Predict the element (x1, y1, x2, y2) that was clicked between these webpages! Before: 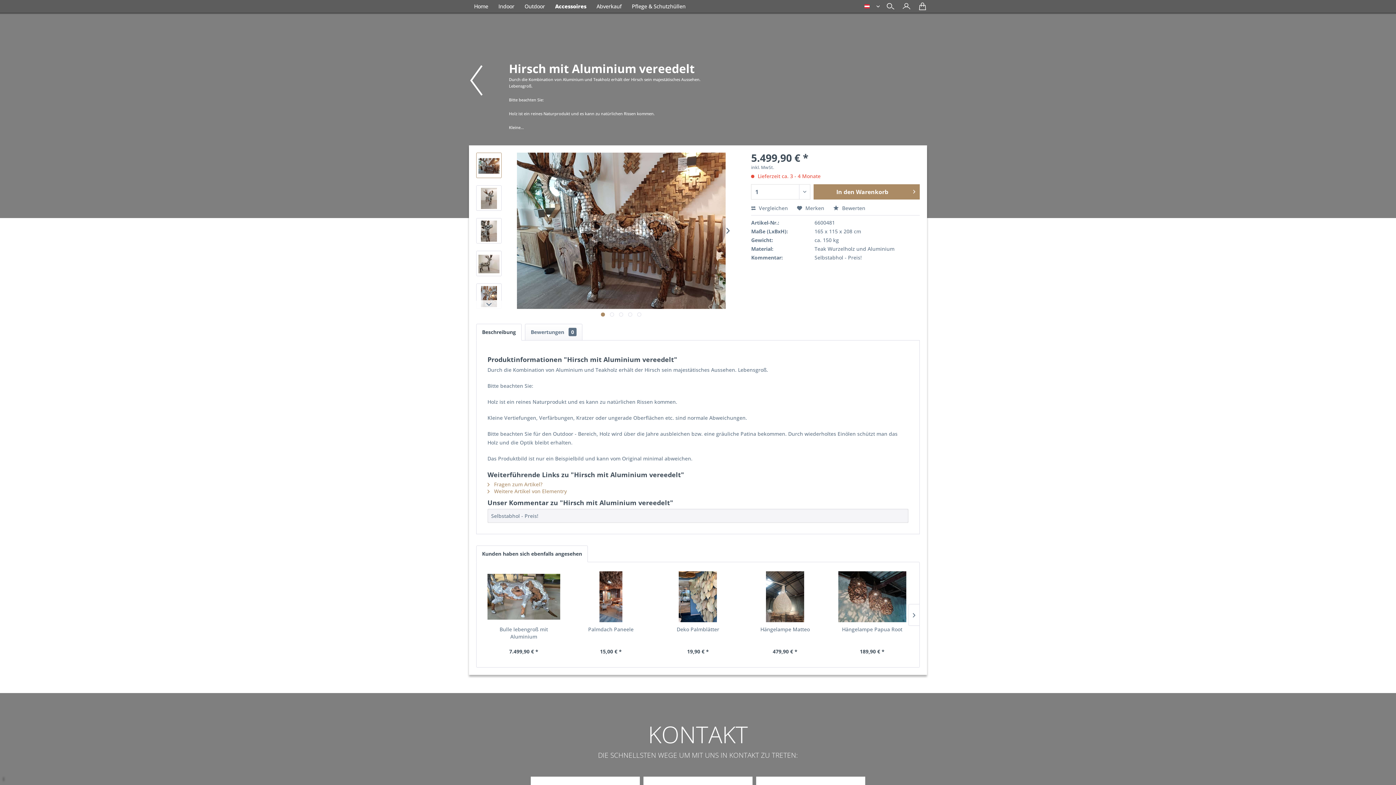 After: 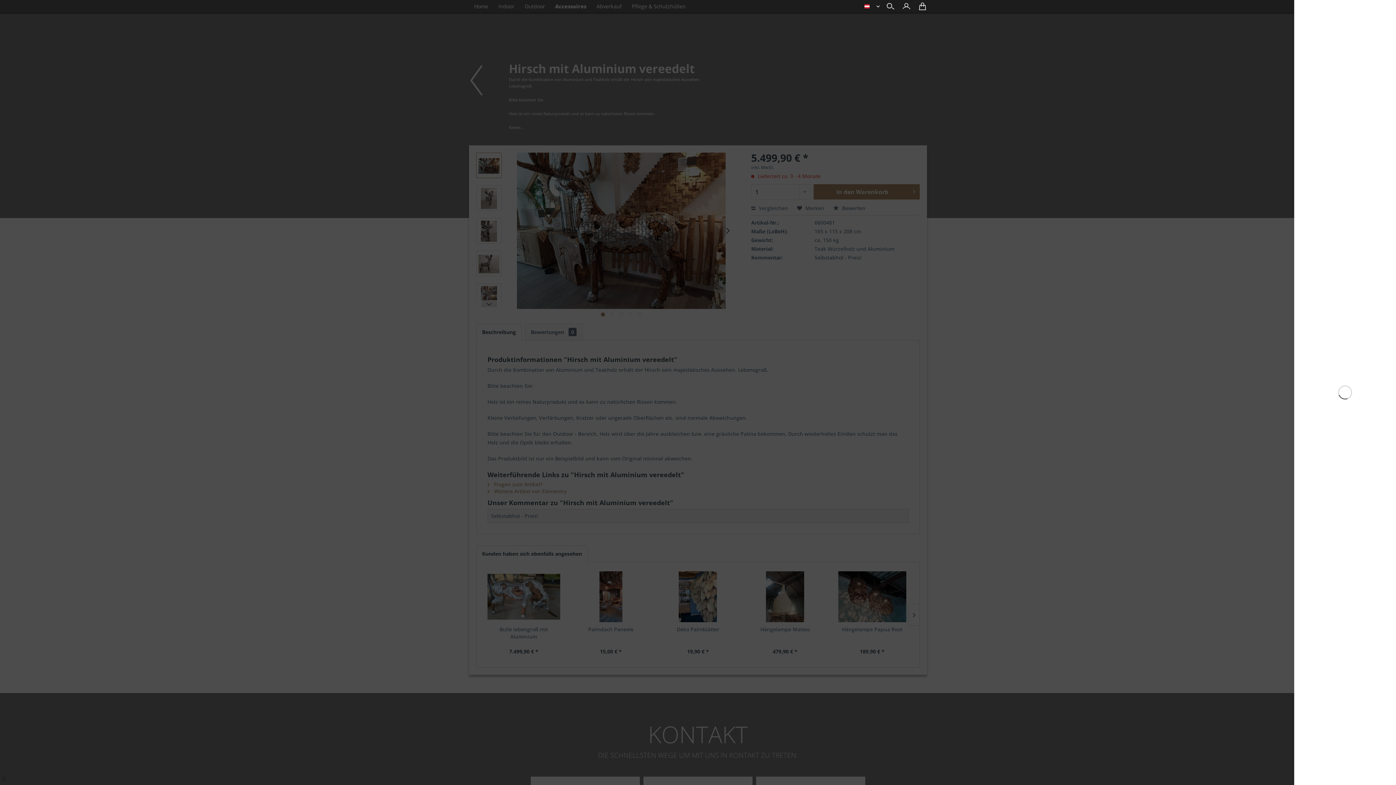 Action: bbox: (914, 5, 927, 12)